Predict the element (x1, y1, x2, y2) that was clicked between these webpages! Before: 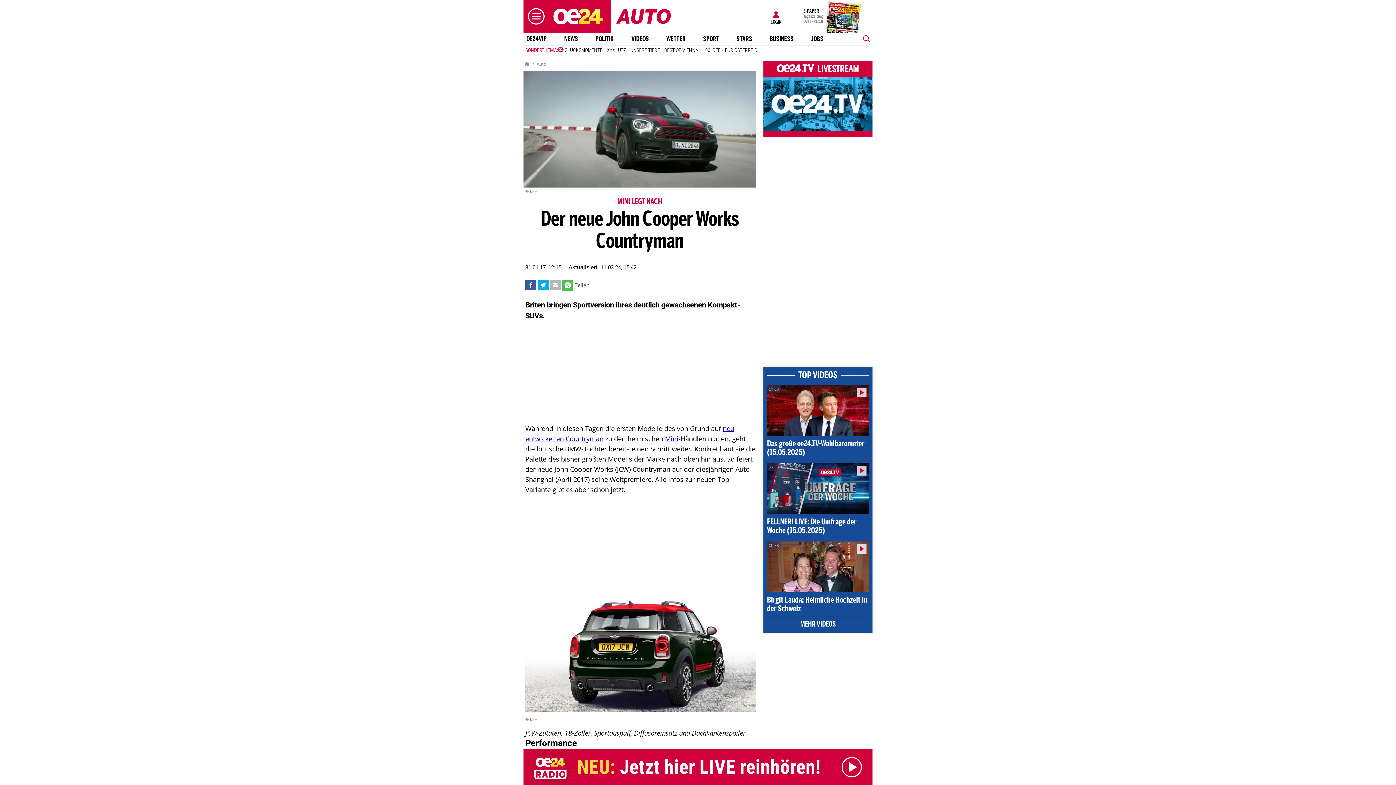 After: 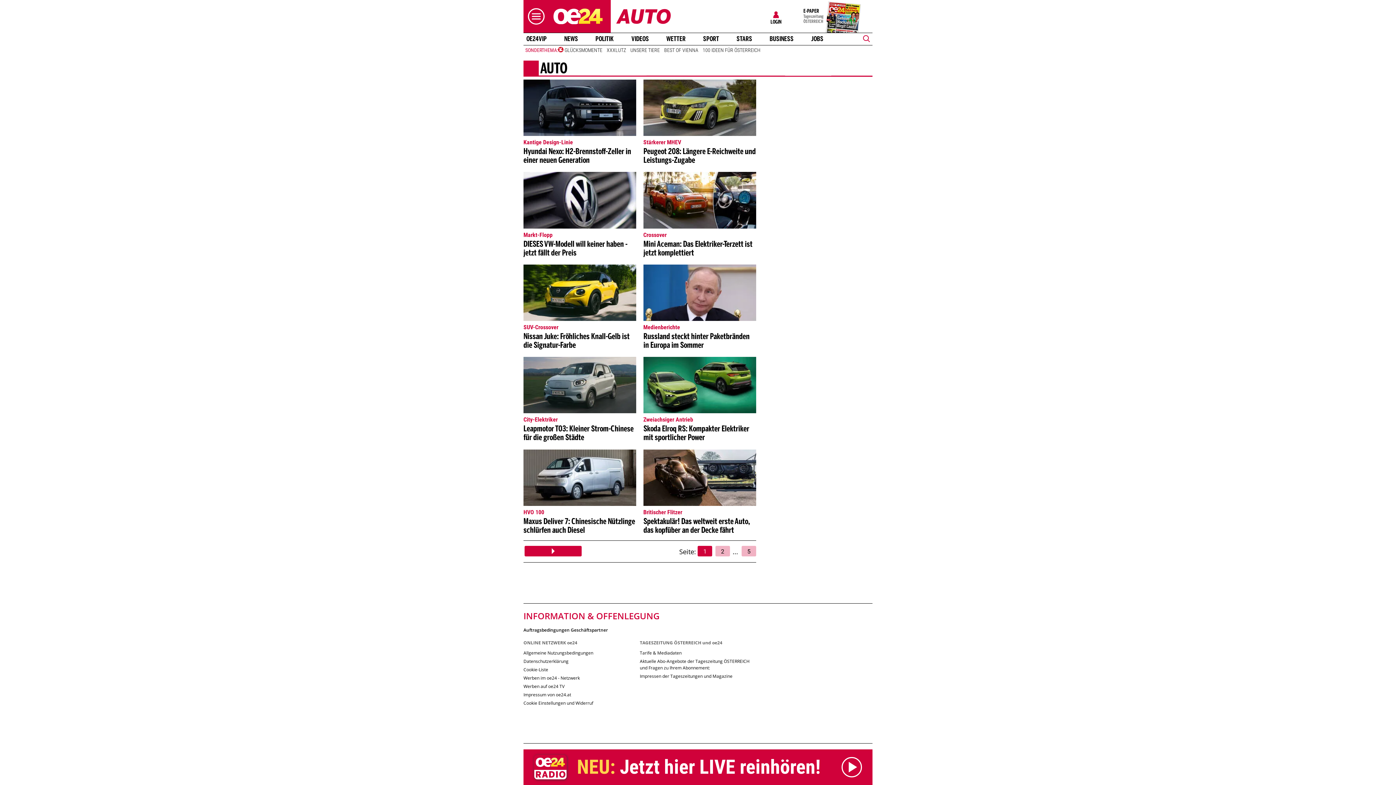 Action: label: Auto bbox: (536, 60, 546, 67)